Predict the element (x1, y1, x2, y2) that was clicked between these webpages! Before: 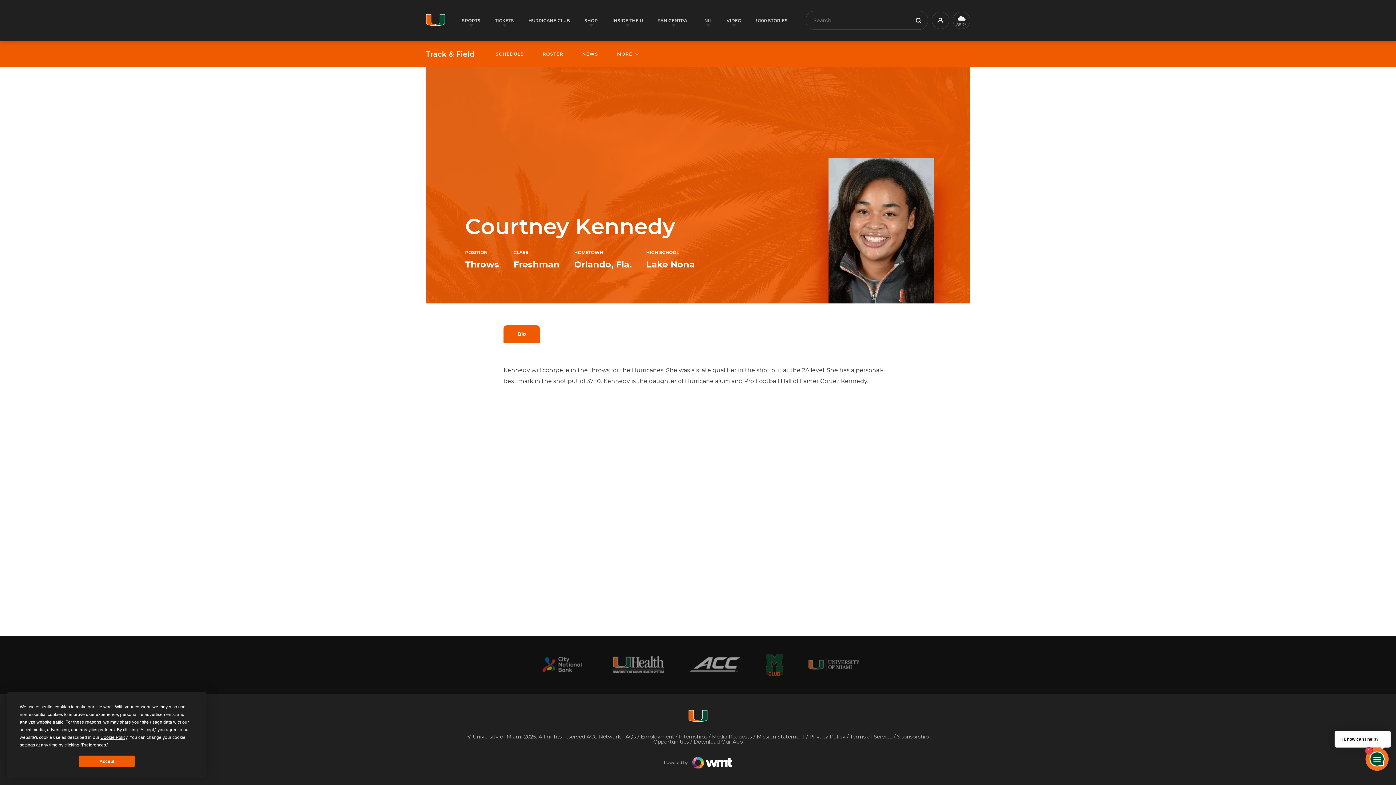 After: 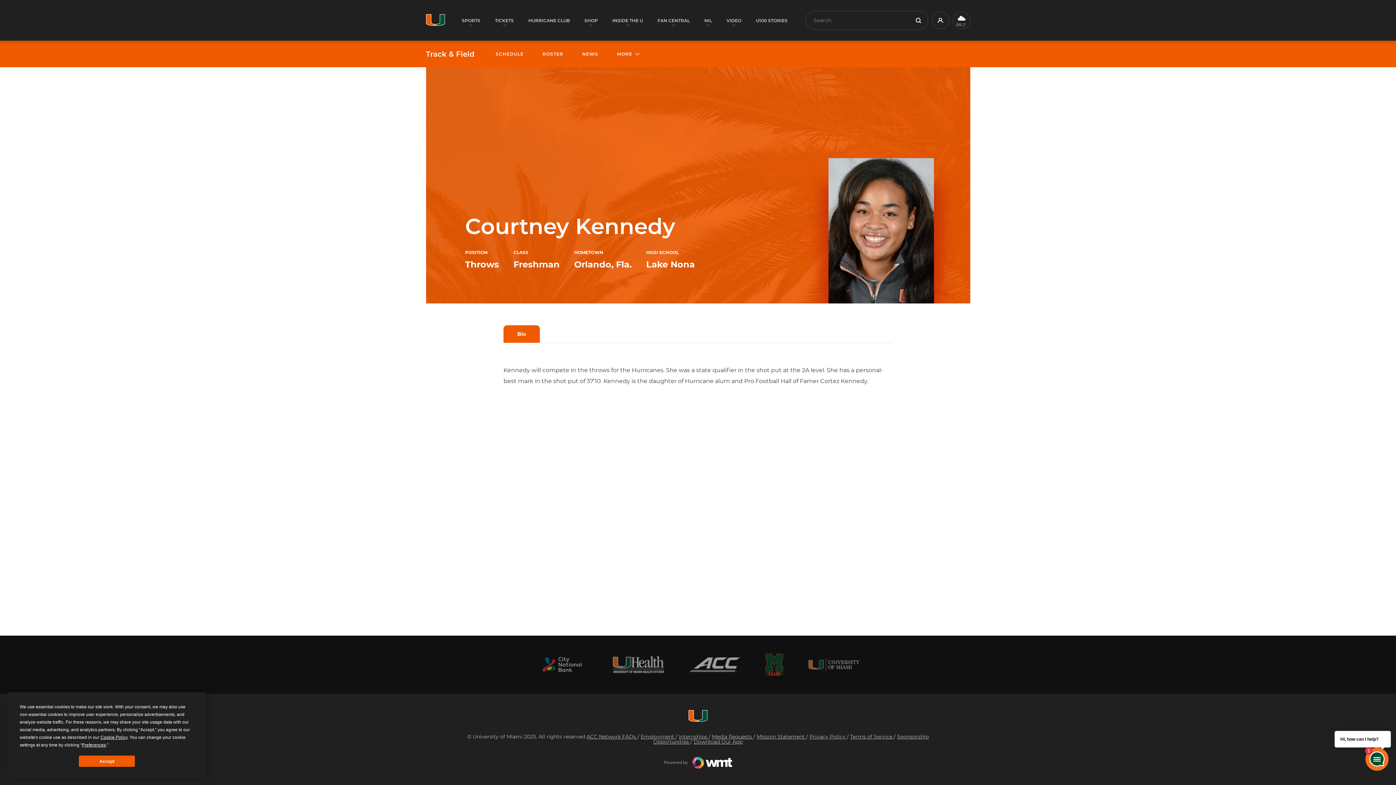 Action: label: Bio bbox: (503, 325, 540, 342)